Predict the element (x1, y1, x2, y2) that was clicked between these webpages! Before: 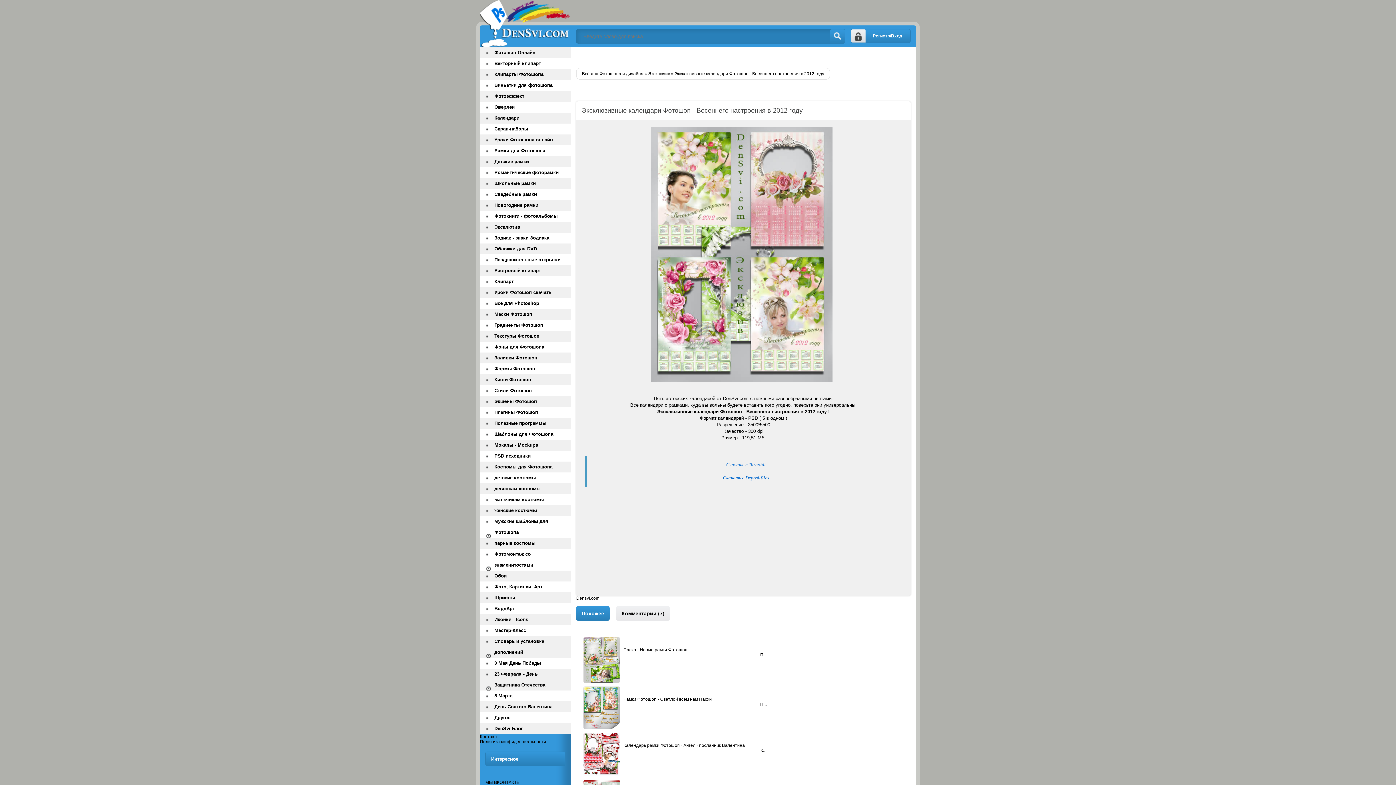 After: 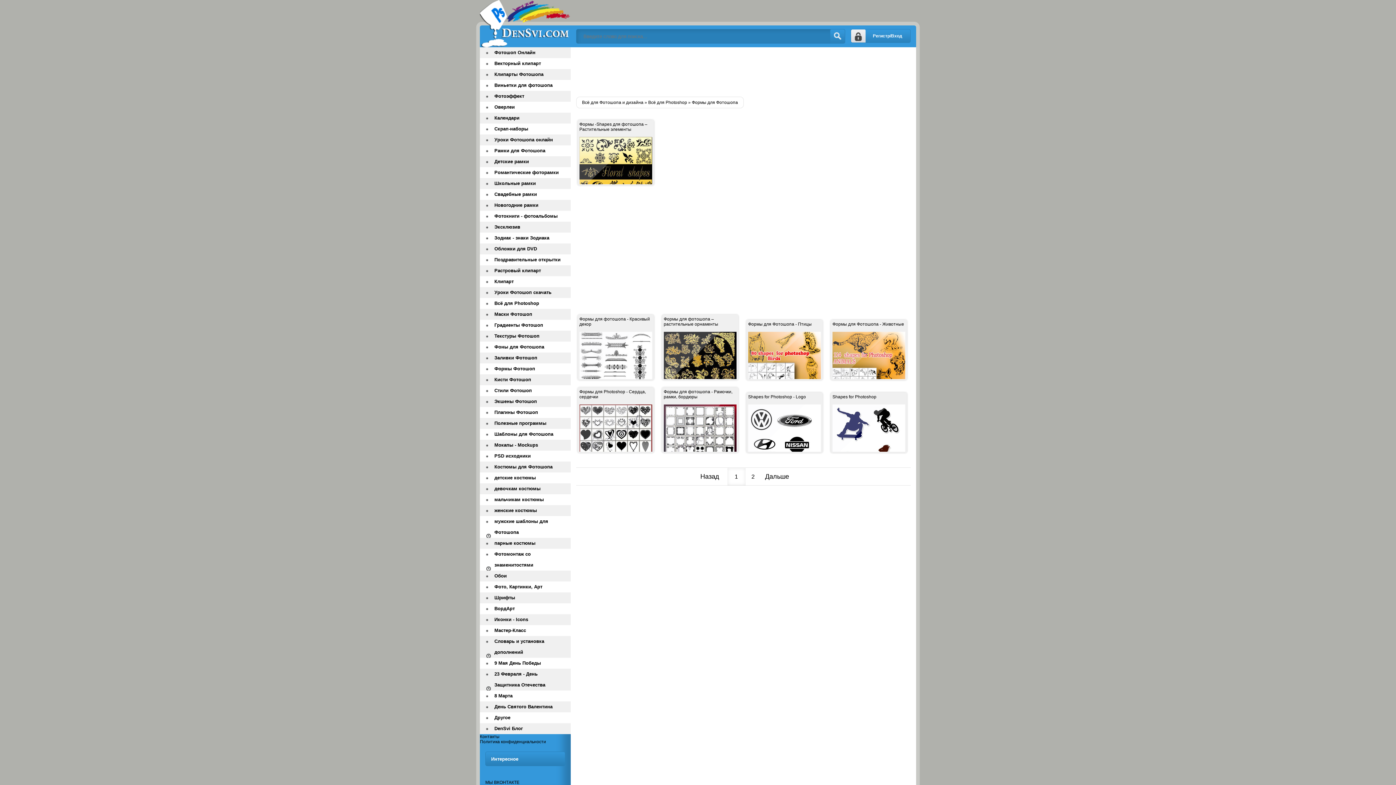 Action: label: Формы Фотошоп bbox: (480, 363, 570, 374)